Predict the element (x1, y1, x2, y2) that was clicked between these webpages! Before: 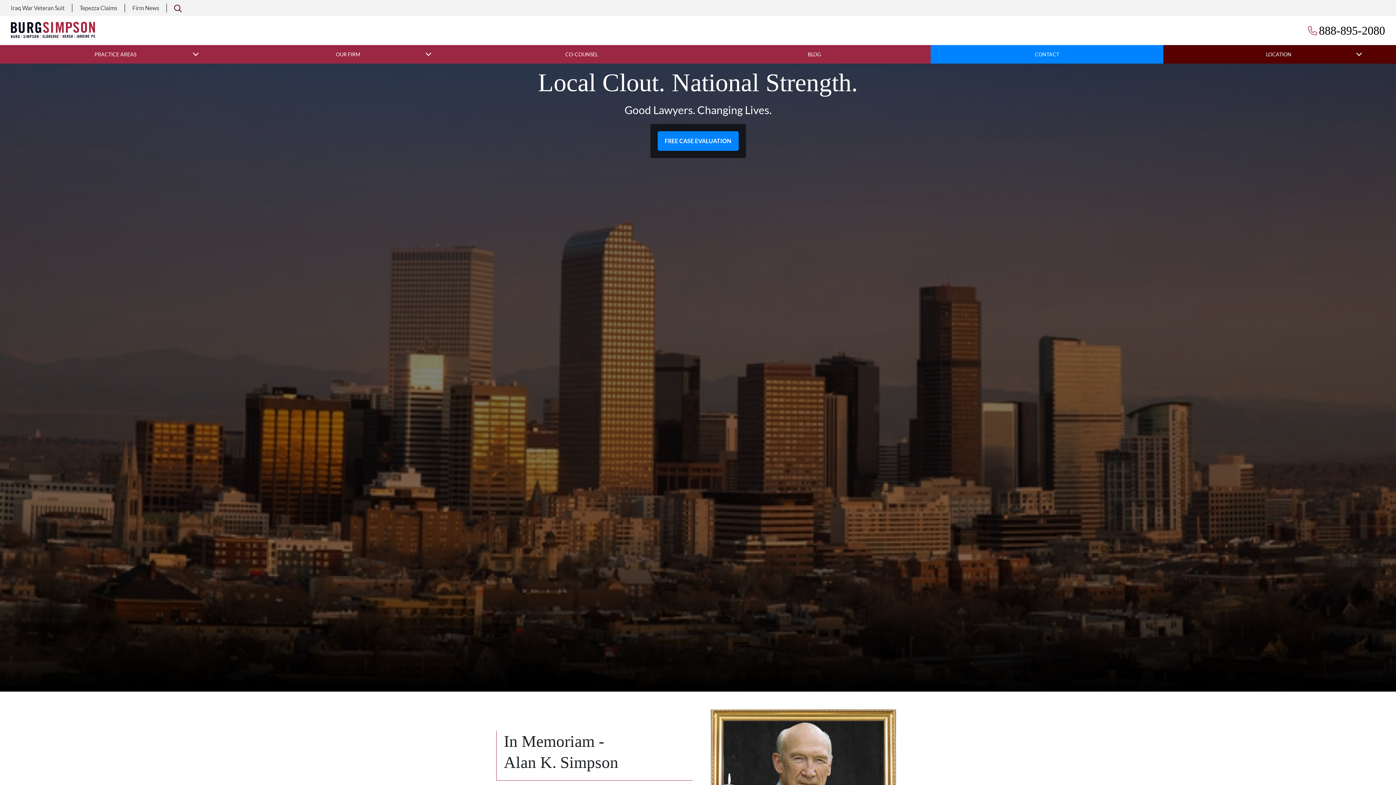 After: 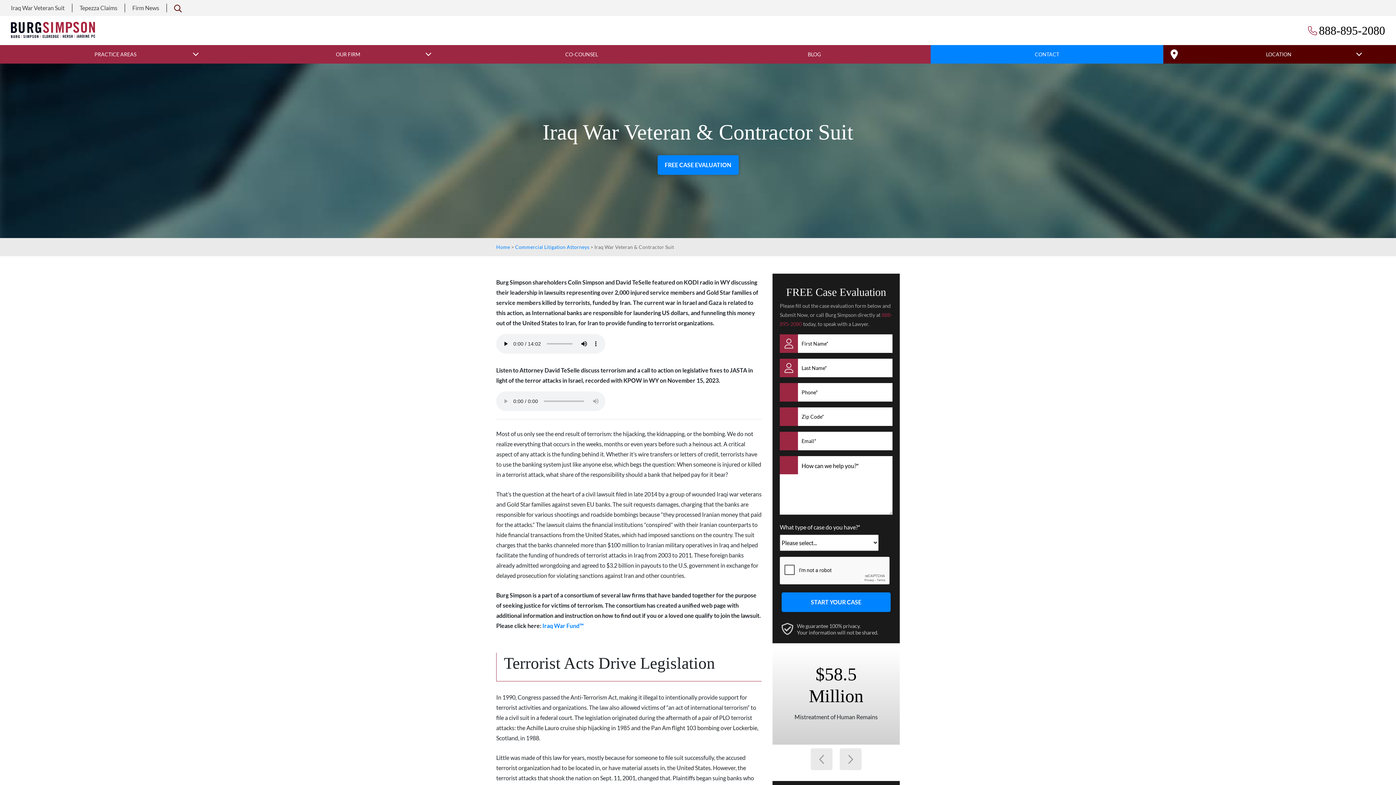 Action: bbox: (3, 3, 72, 12) label: Iraq War Veteran Suit